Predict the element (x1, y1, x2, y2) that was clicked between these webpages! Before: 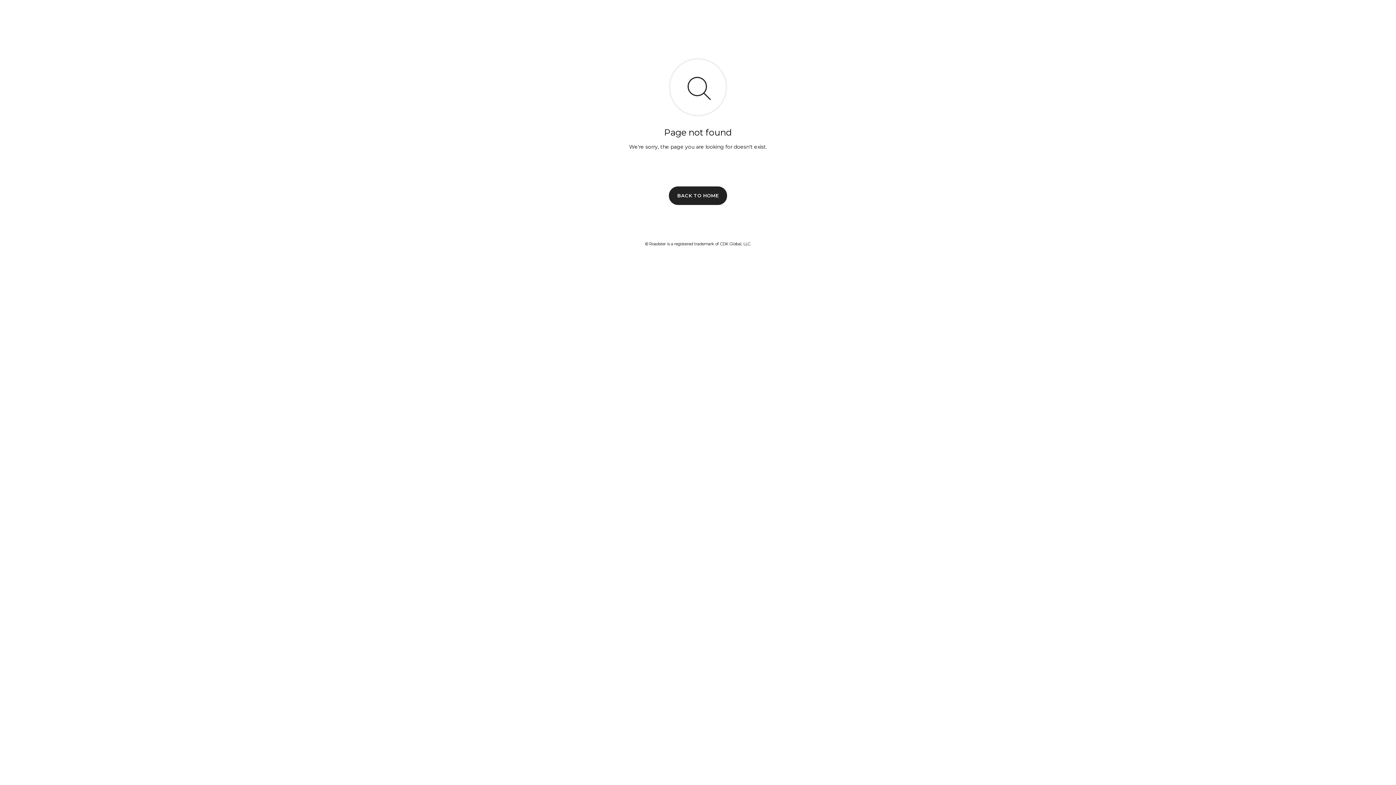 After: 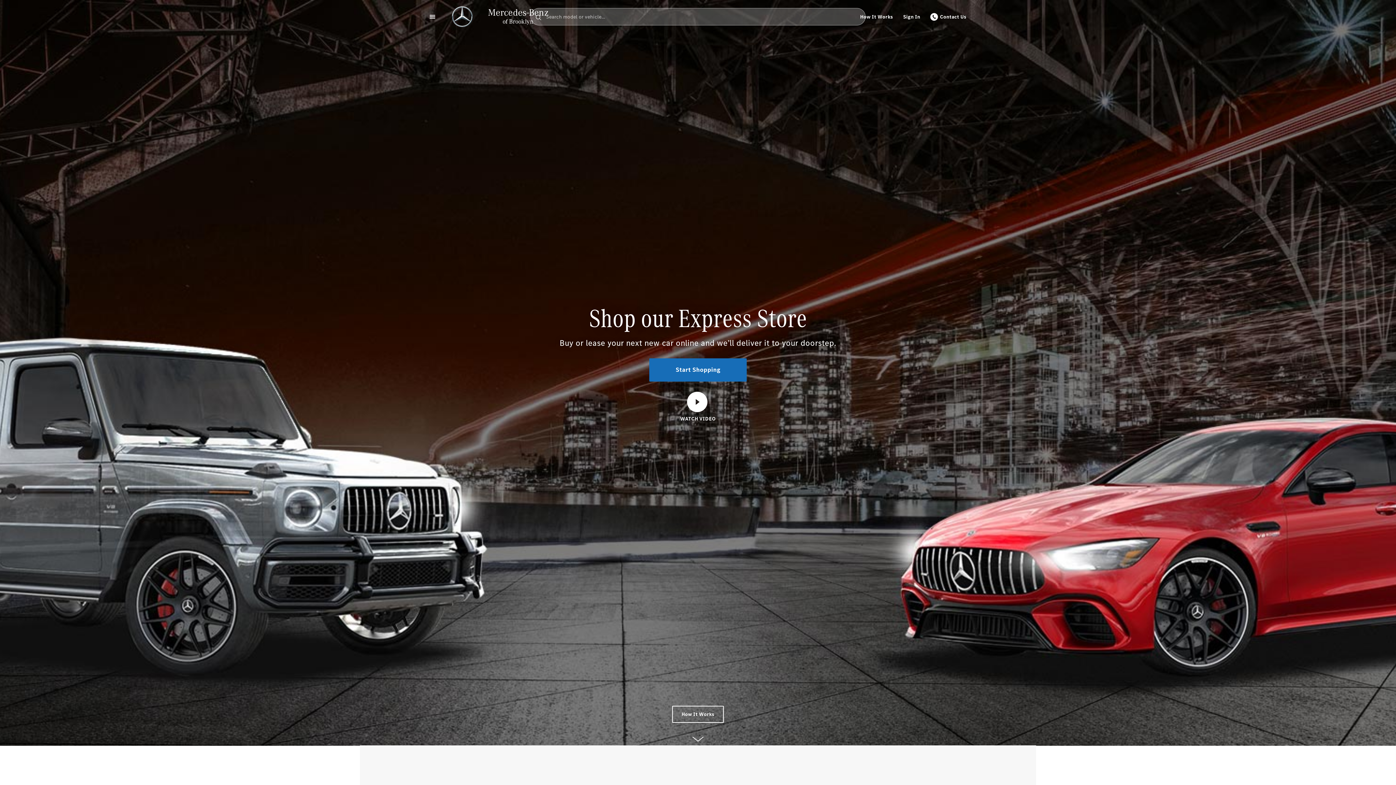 Action: bbox: (669, 186, 727, 204) label: BACK TO HOME